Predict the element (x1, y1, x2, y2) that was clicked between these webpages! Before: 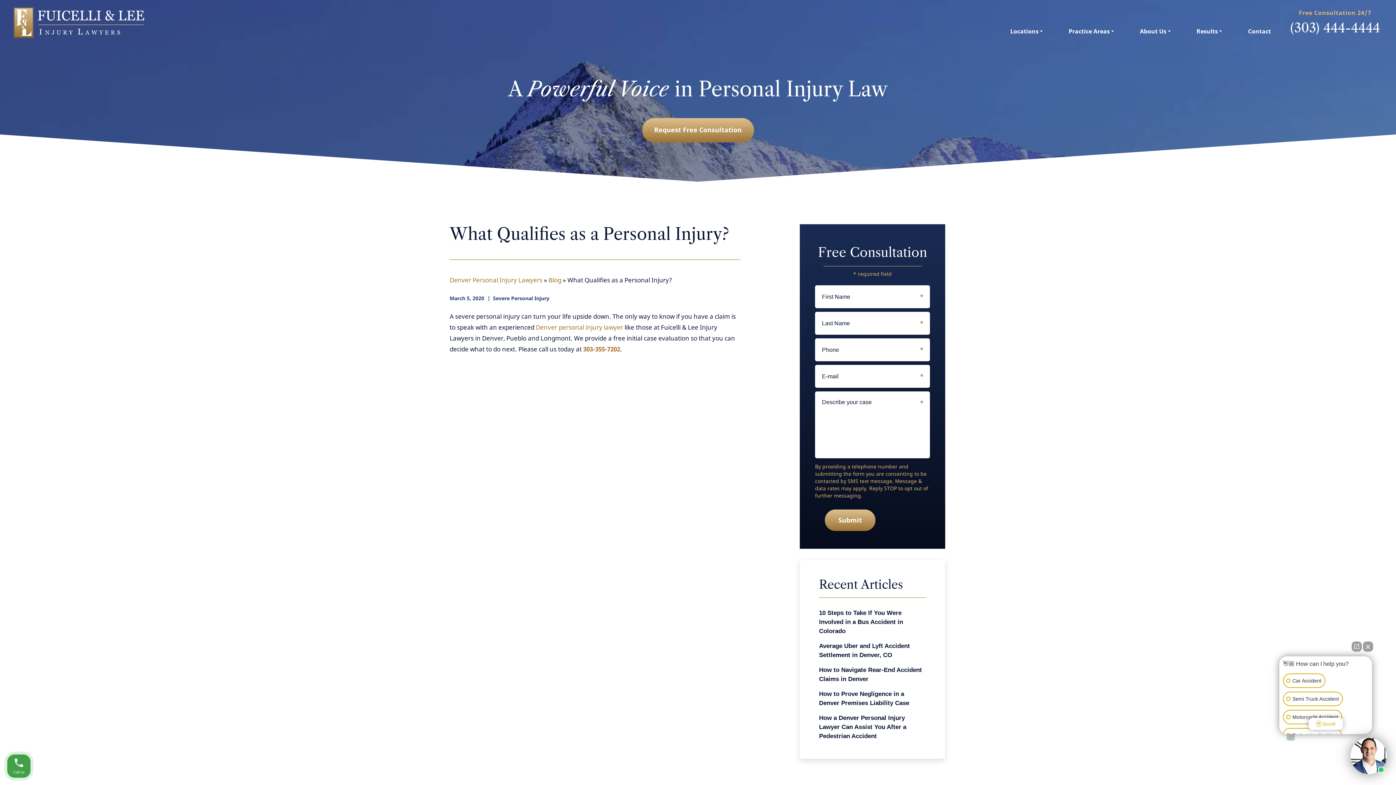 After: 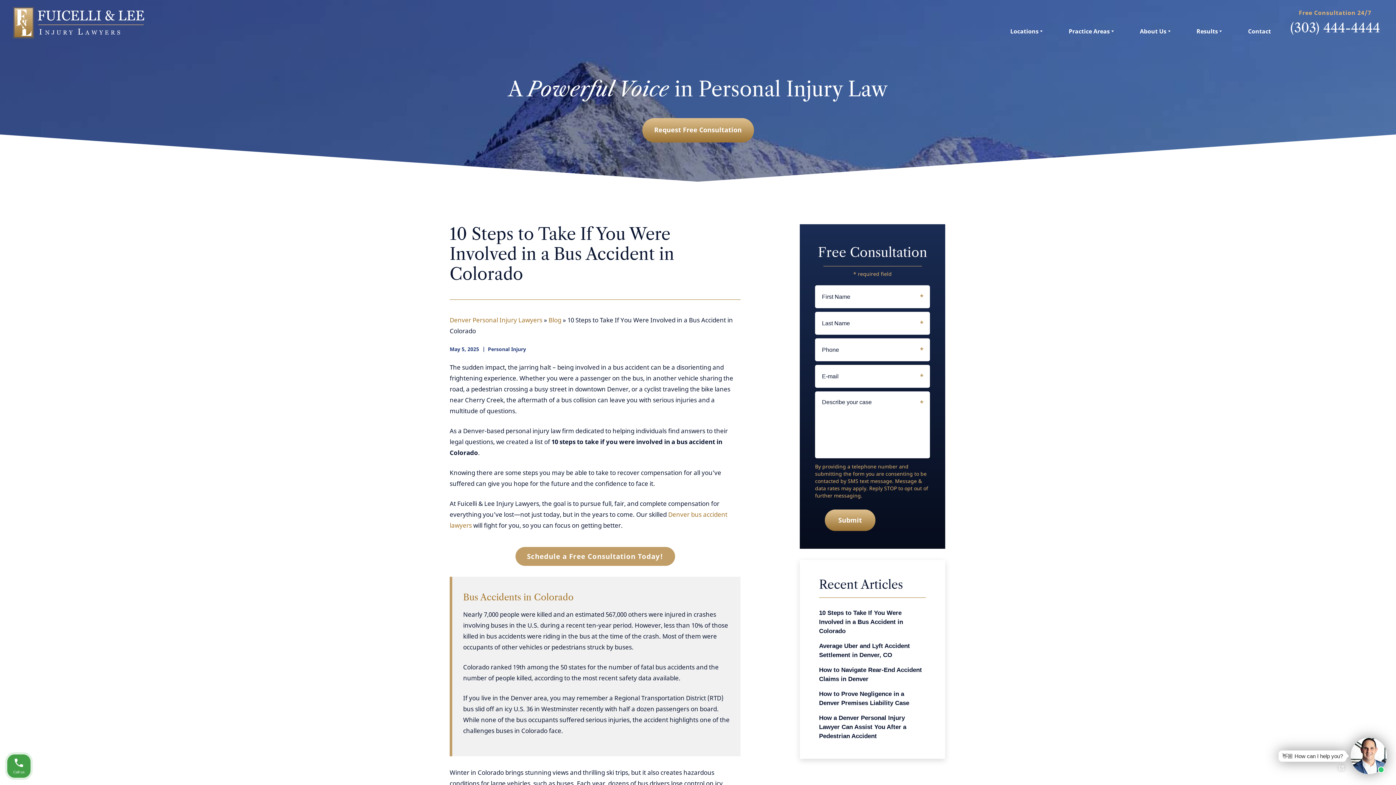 Action: bbox: (819, 609, 903, 634) label: 10 Steps to Take If You Were Involved in a Bus Accident in Colorado